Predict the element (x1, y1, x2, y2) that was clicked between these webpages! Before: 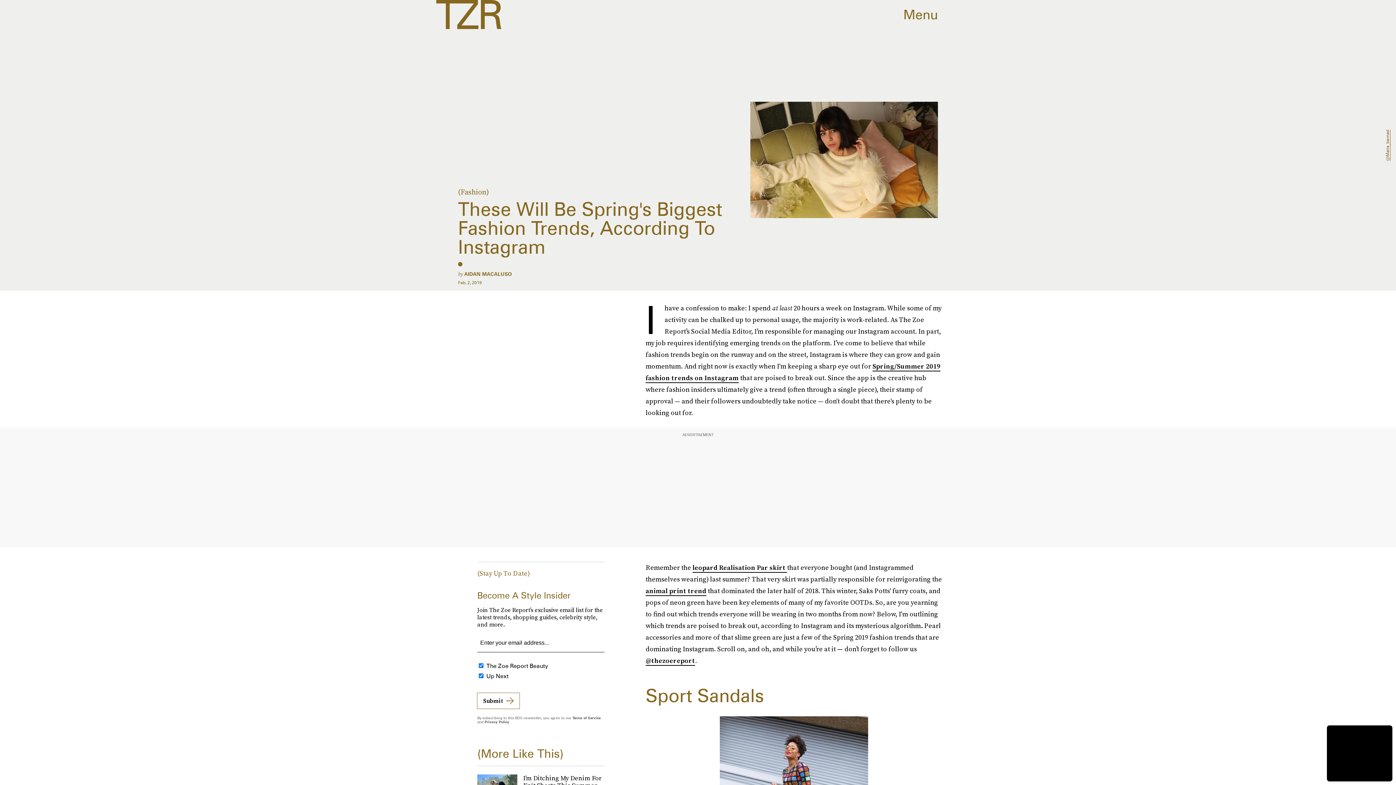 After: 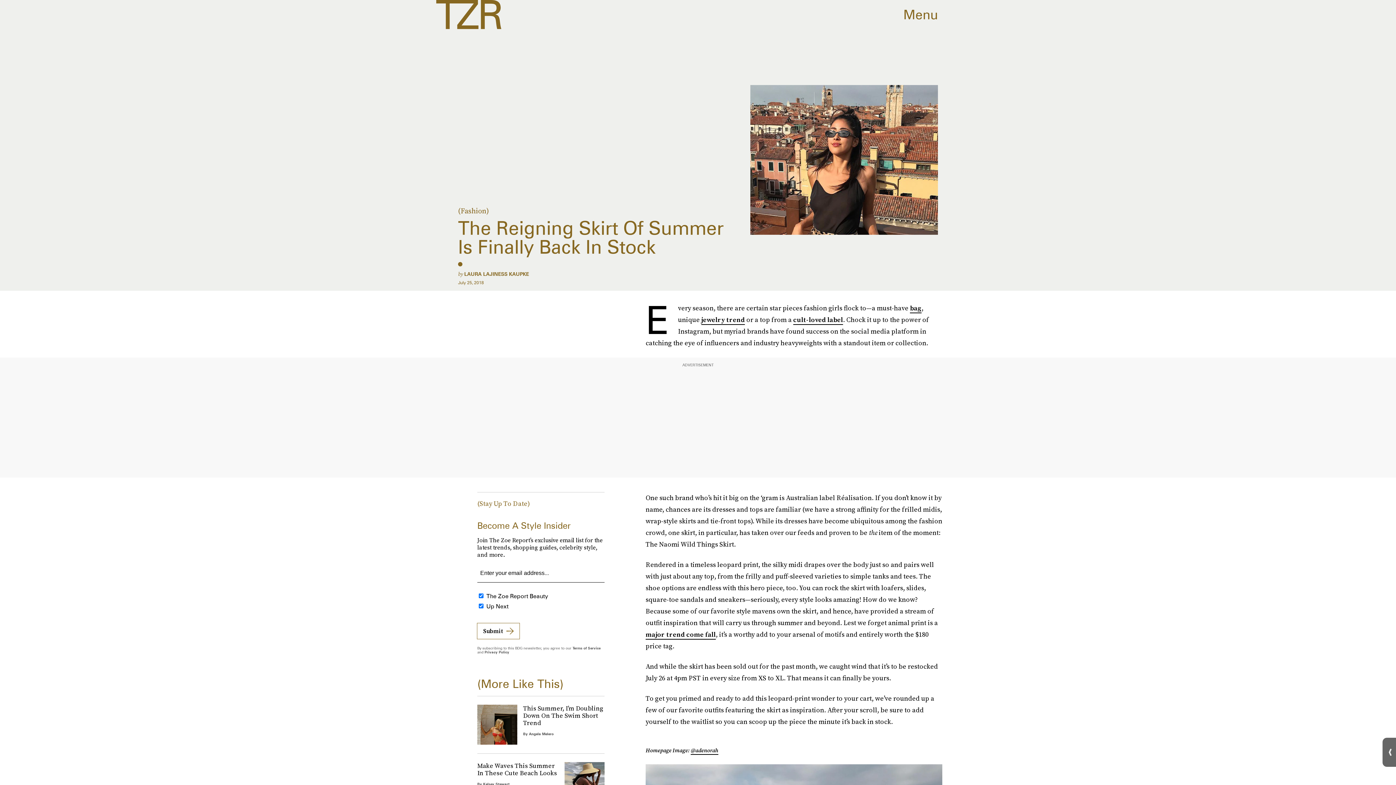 Action: bbox: (692, 563, 787, 573) label: leopard Realisation Par skirt 